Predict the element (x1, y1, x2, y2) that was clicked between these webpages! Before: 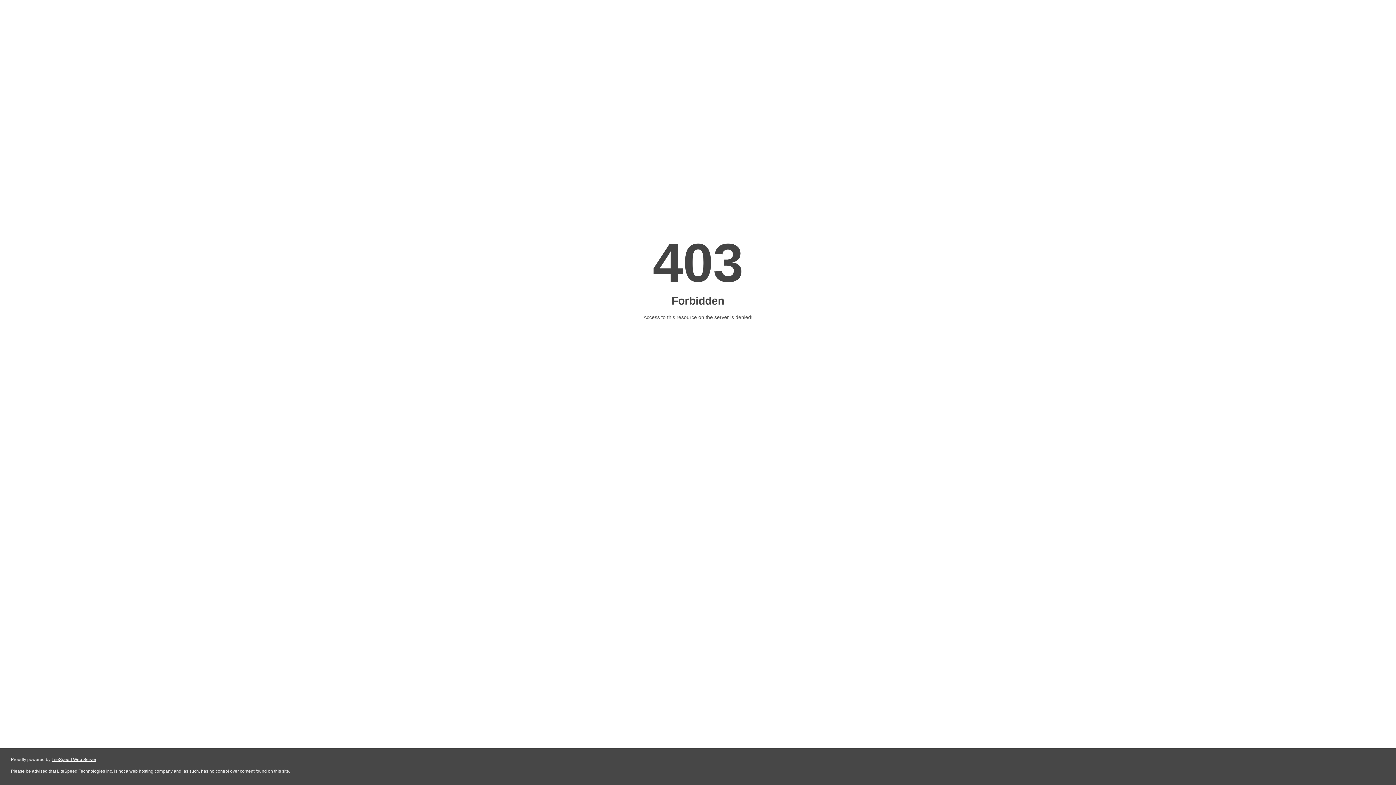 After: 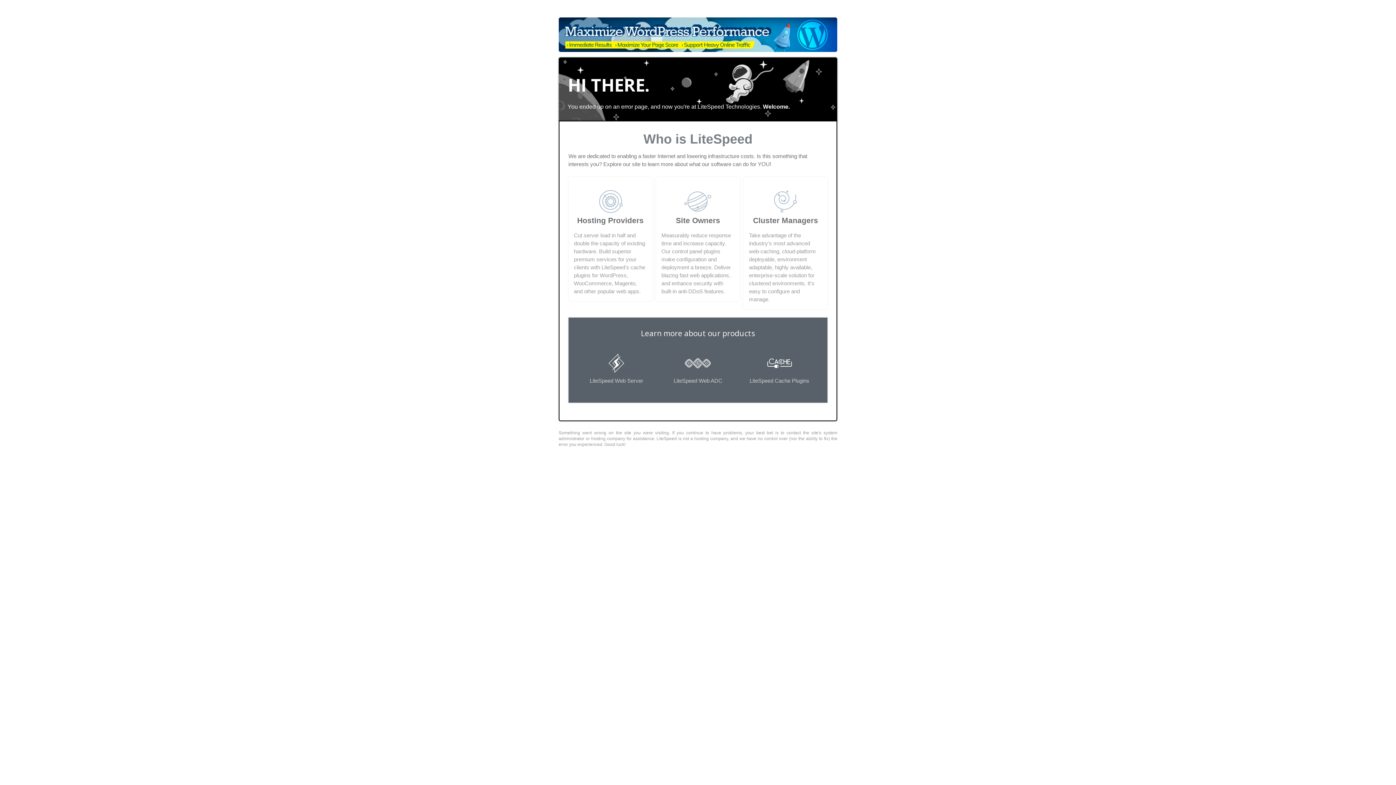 Action: bbox: (51, 757, 96, 762) label: LiteSpeed Web Server